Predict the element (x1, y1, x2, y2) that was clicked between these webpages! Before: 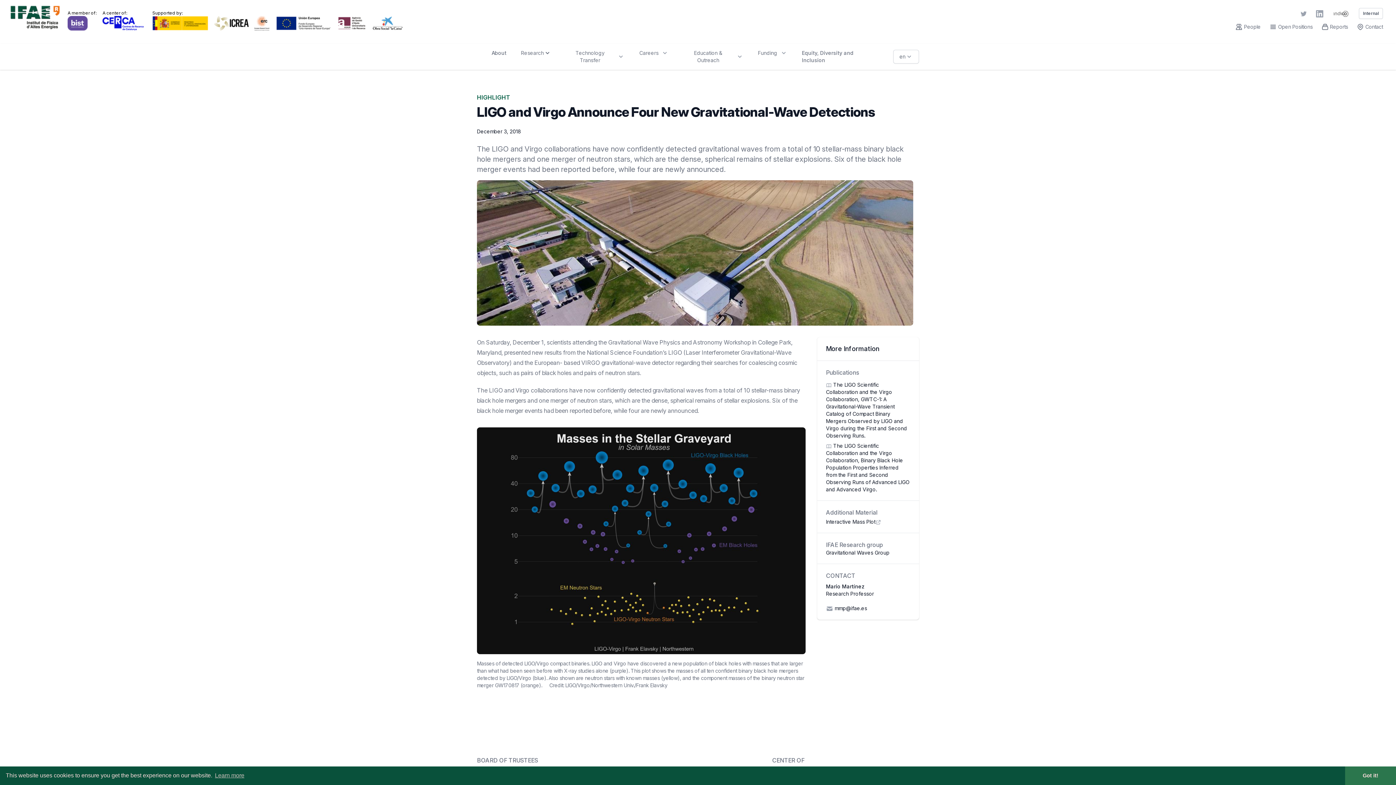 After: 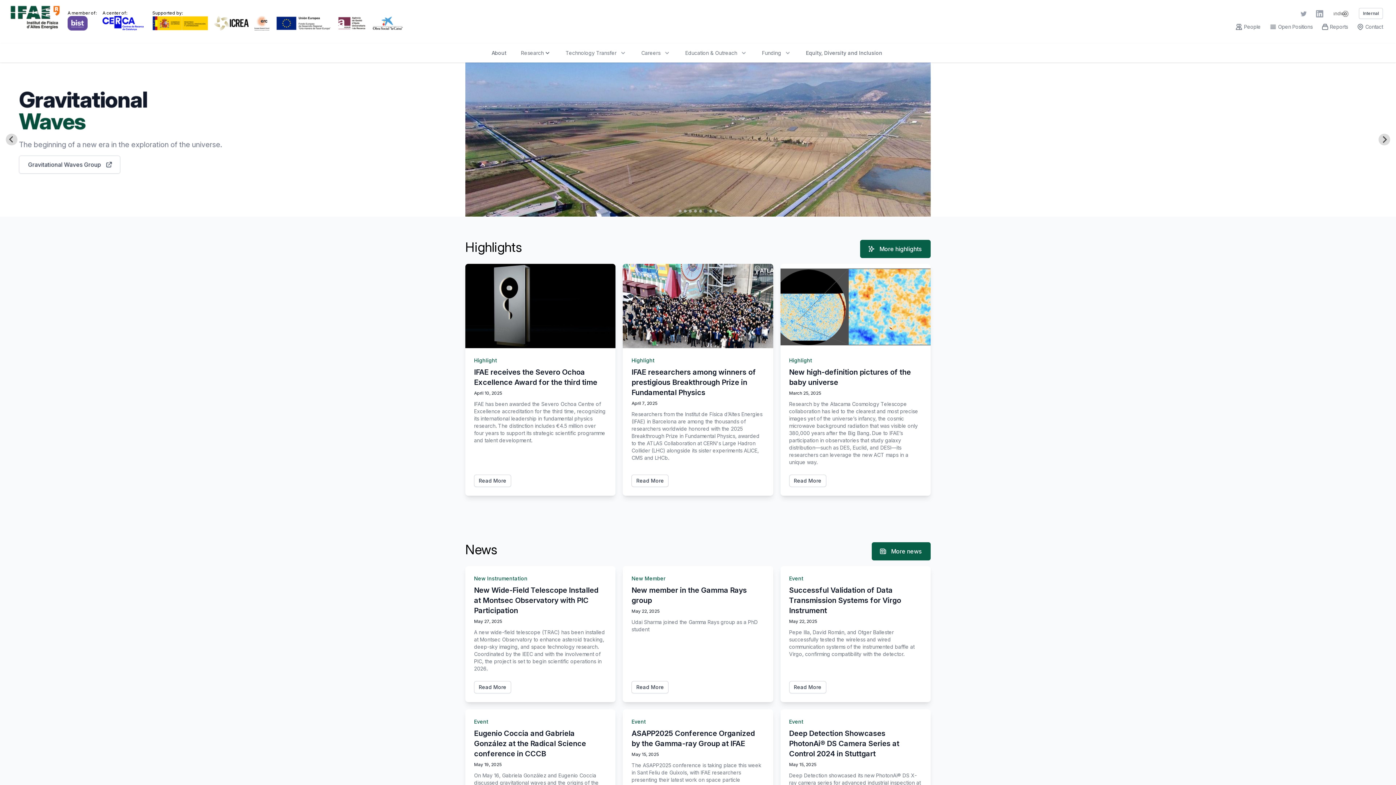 Action: bbox: (7, 4, 61, 30)